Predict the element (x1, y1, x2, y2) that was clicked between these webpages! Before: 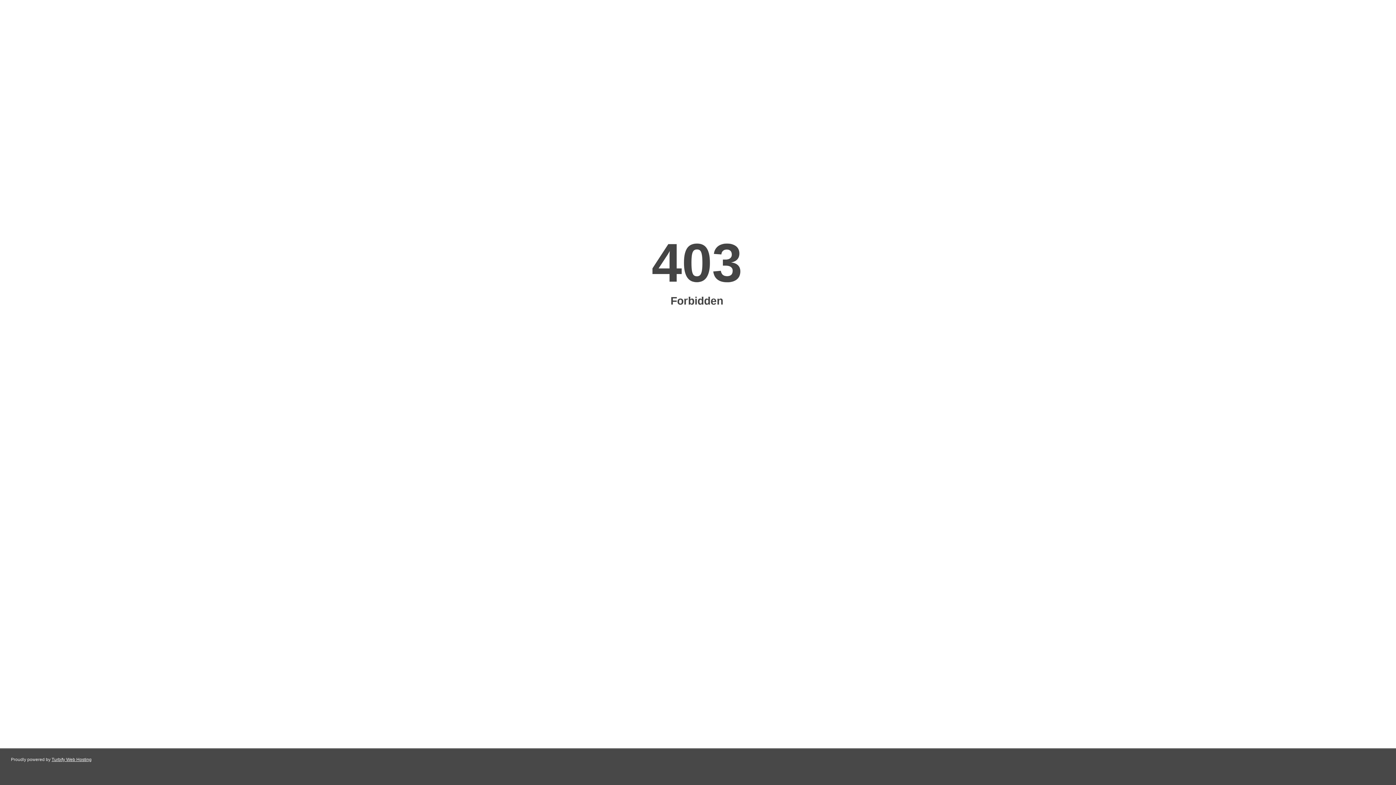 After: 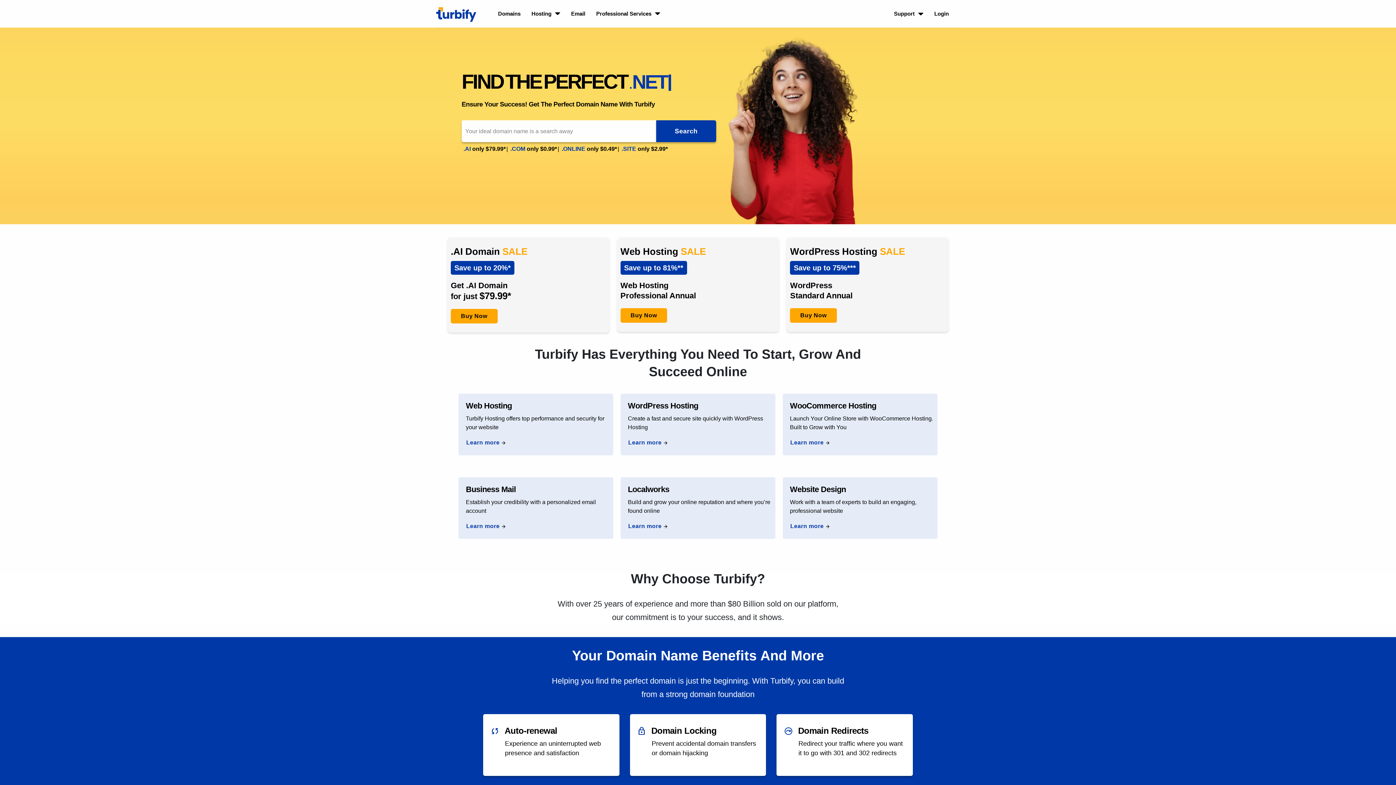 Action: label: Turbify Web Hosting bbox: (51, 757, 91, 762)